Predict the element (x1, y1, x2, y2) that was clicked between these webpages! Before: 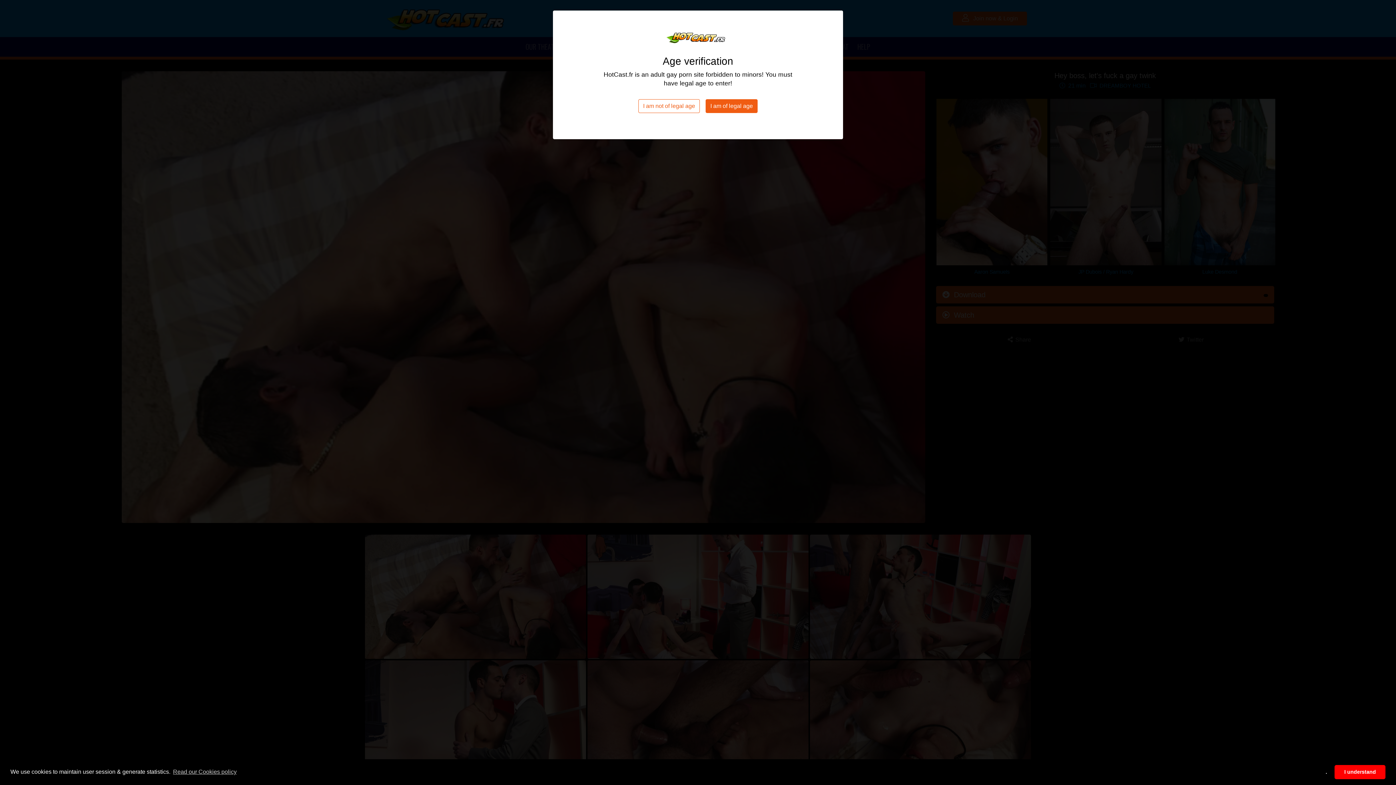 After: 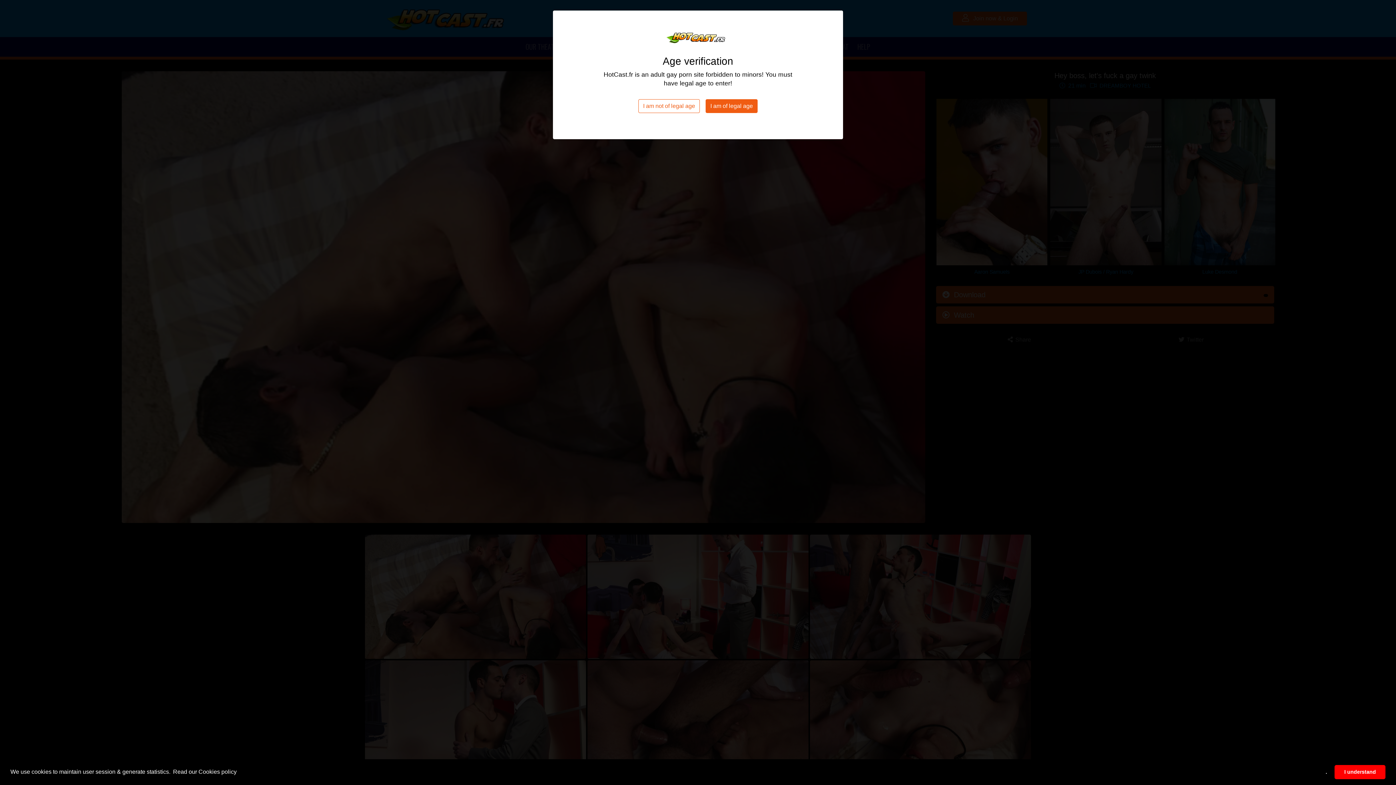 Action: label: learn more about cookies bbox: (171, 766, 237, 777)